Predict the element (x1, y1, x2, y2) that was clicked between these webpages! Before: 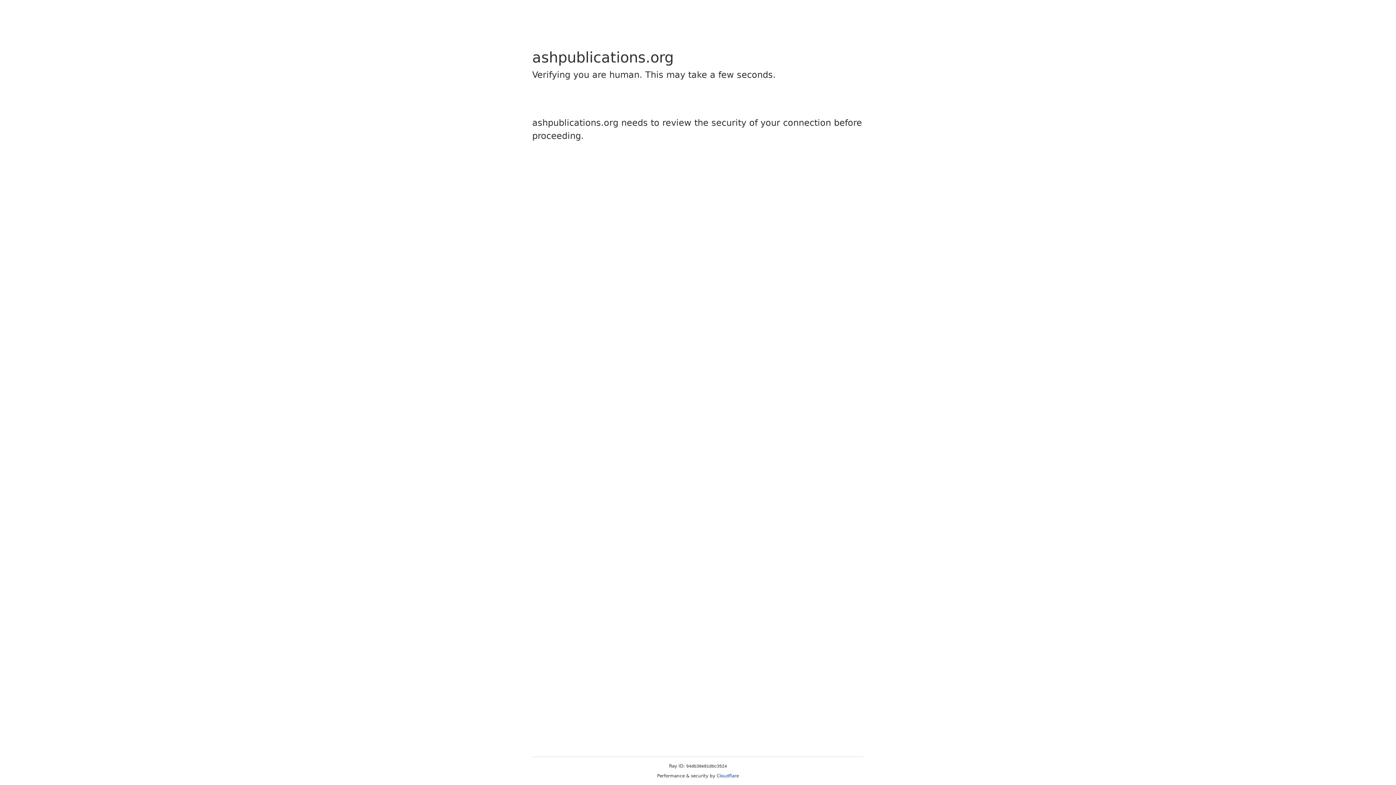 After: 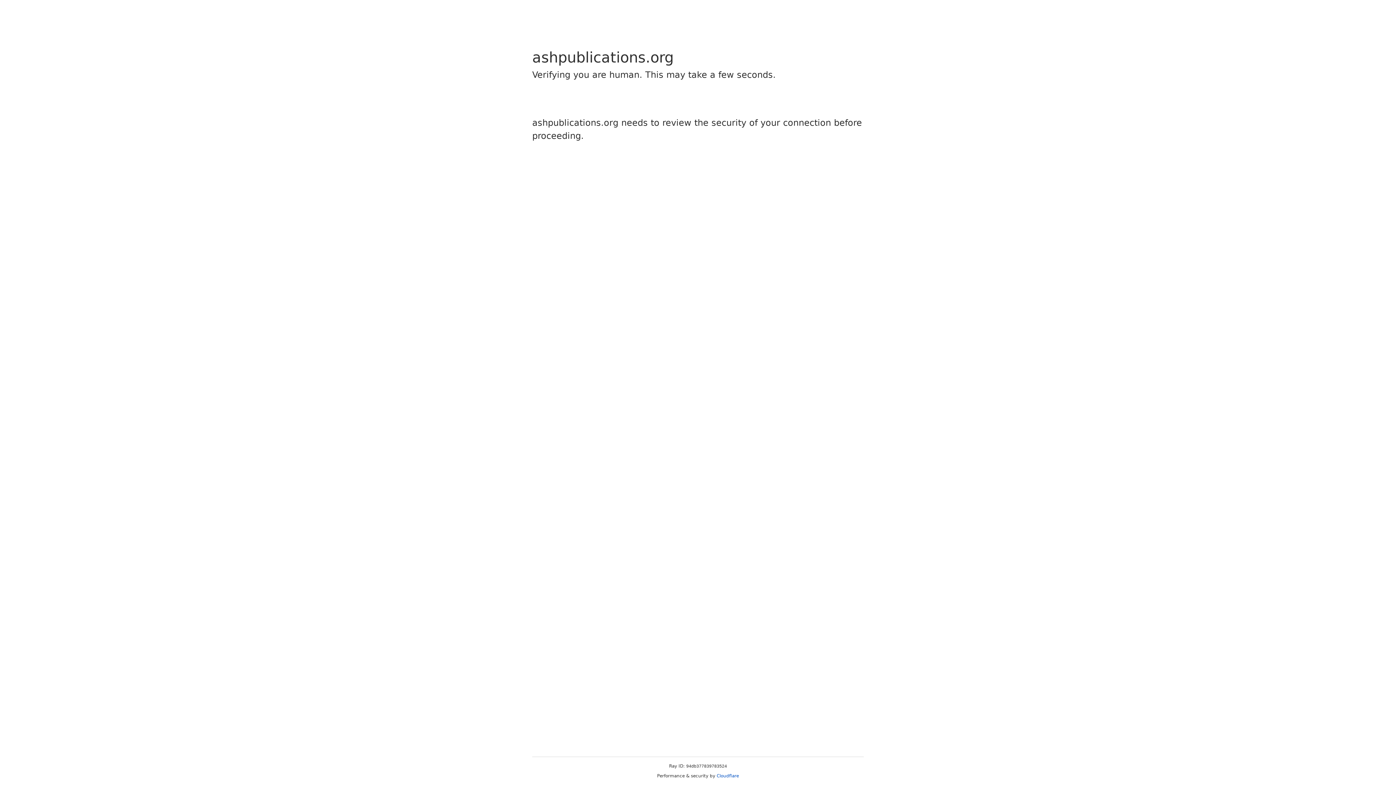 Action: bbox: (716, 773, 739, 778) label: Cloudflare